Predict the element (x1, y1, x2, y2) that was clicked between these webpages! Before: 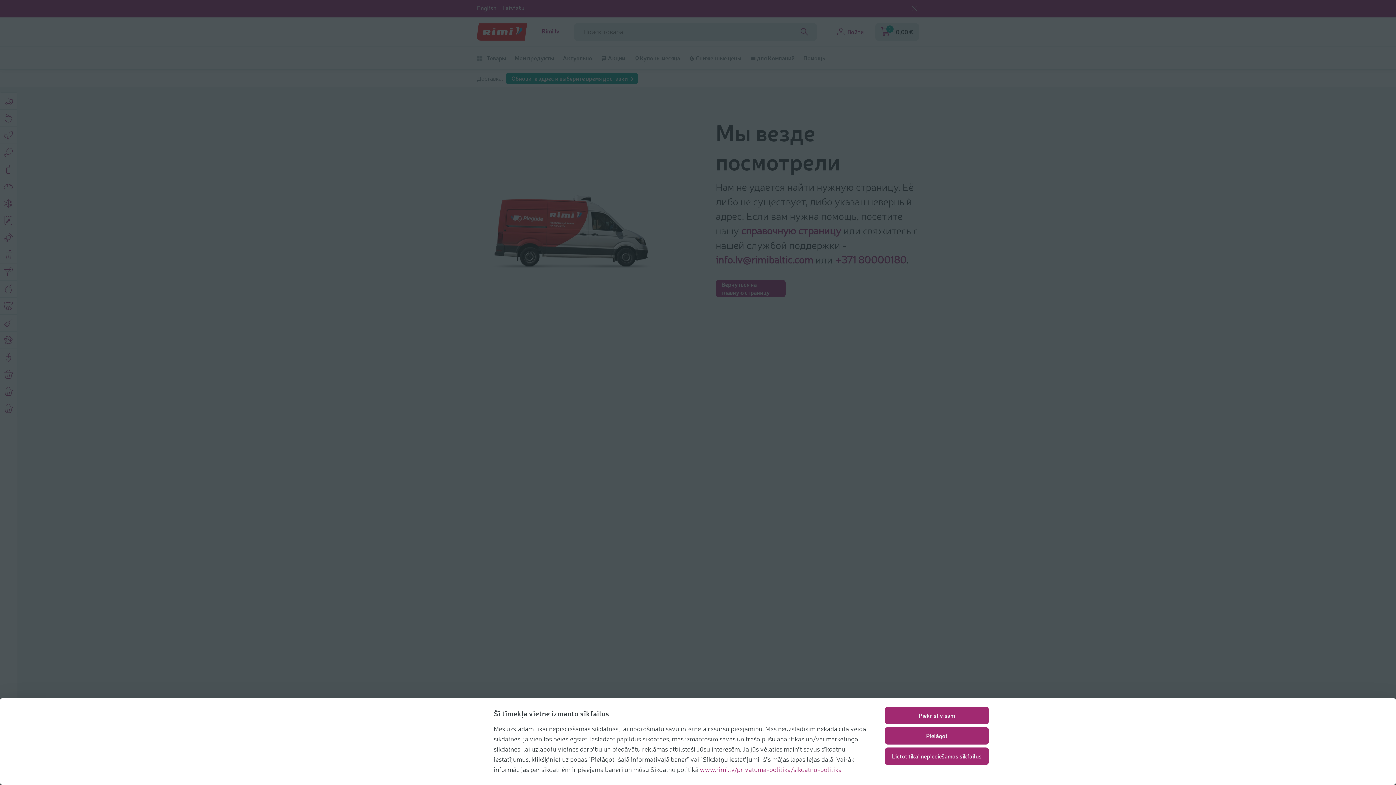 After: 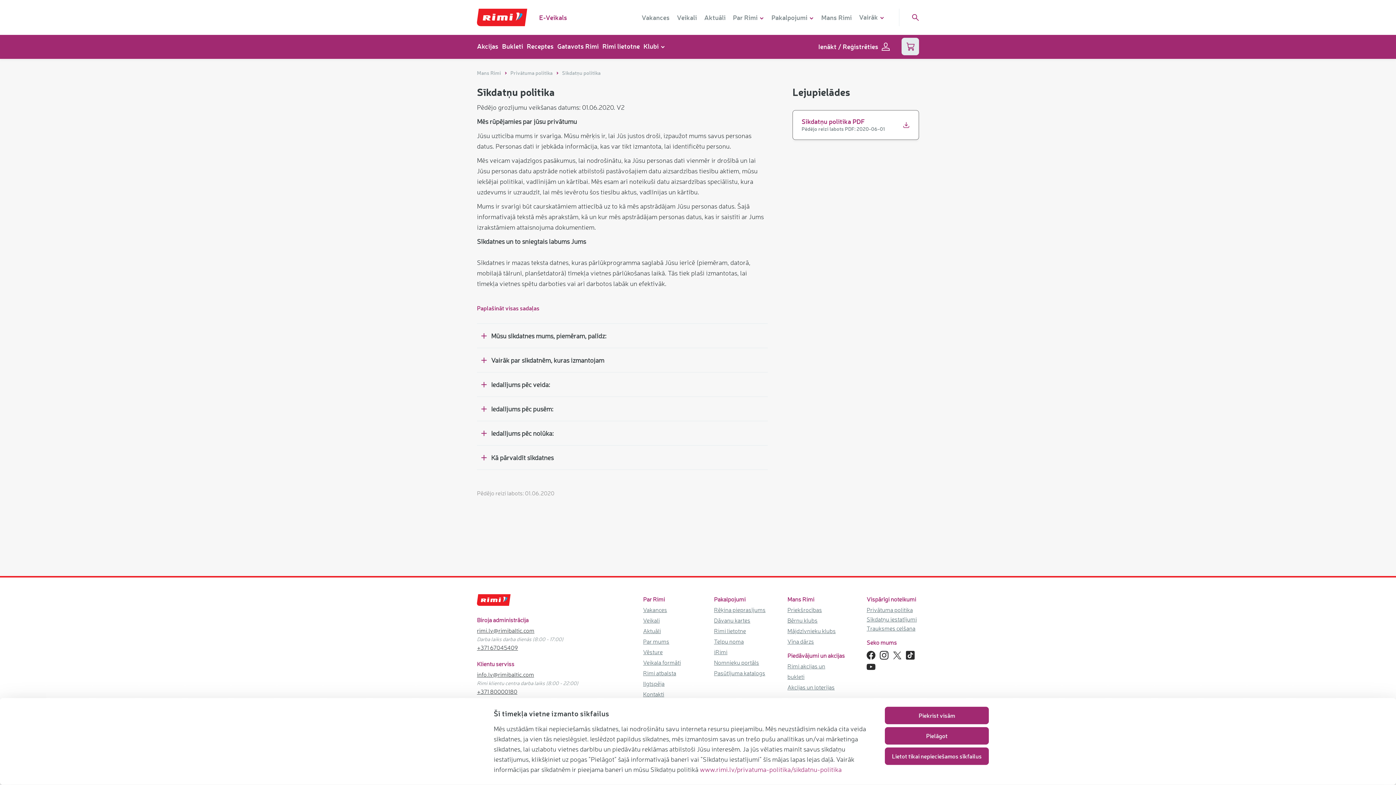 Action: label: www.rimi.lv/privatuma-politika/sikdatnu-politika bbox: (700, 765, 841, 773)